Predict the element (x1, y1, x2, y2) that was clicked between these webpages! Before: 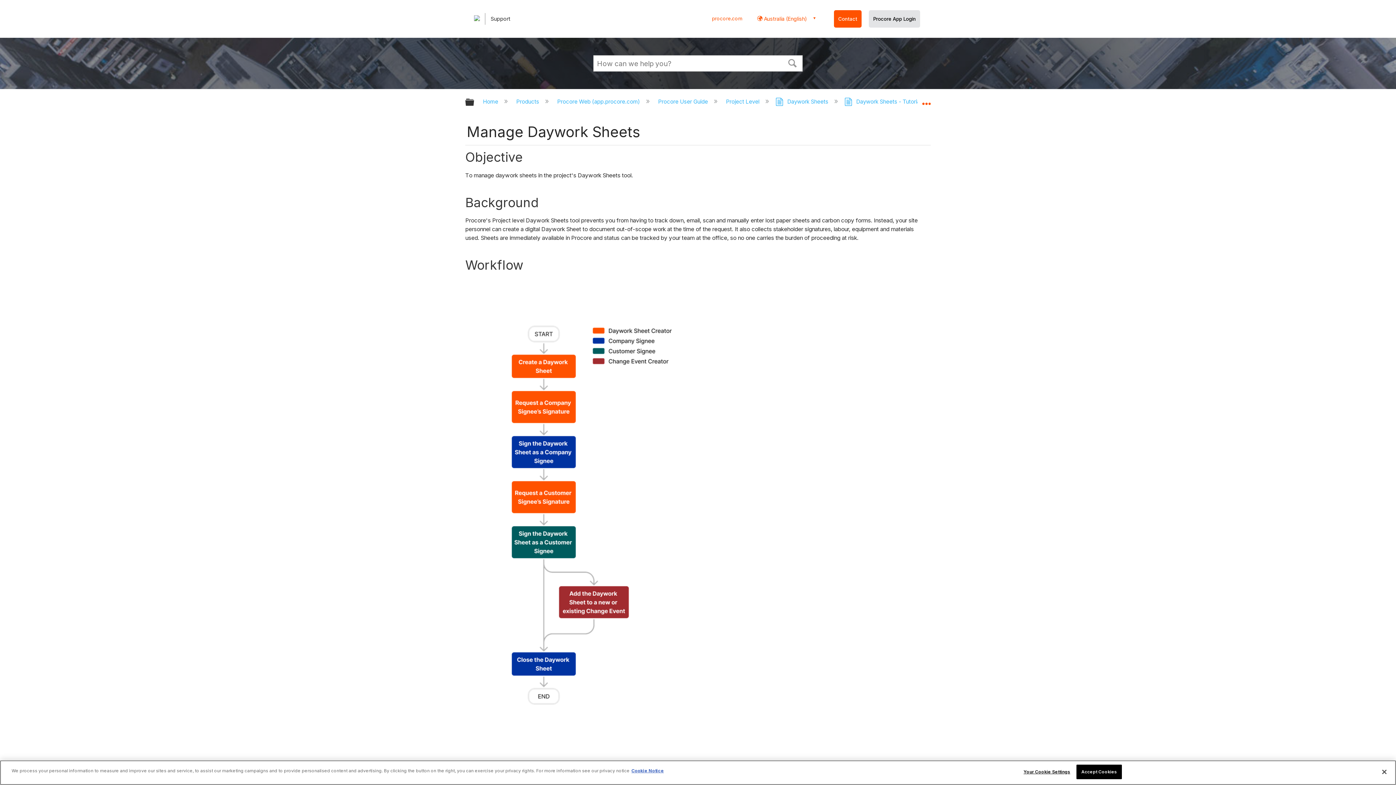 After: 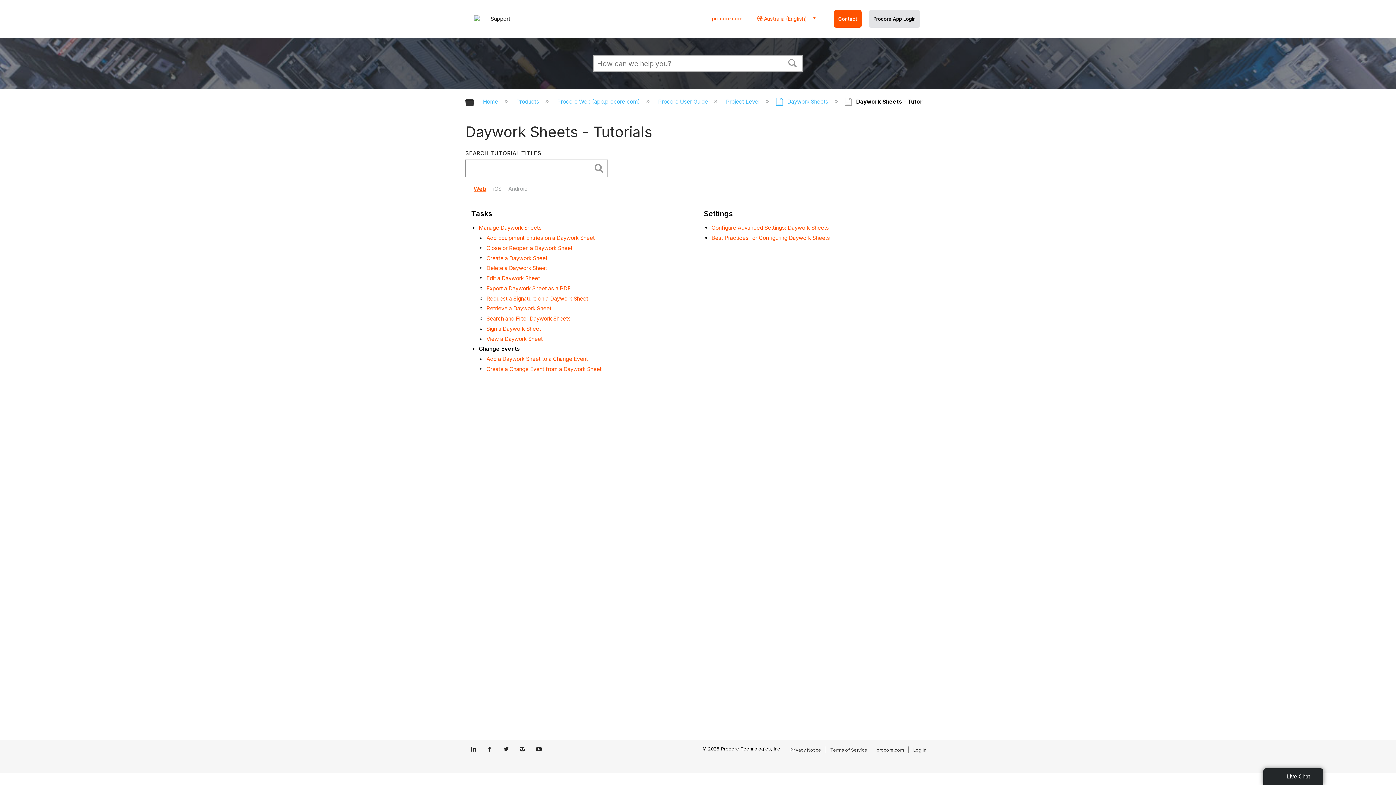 Action: bbox: (844, 98, 925, 105) label:  Daywork Sheets - Tutorials 